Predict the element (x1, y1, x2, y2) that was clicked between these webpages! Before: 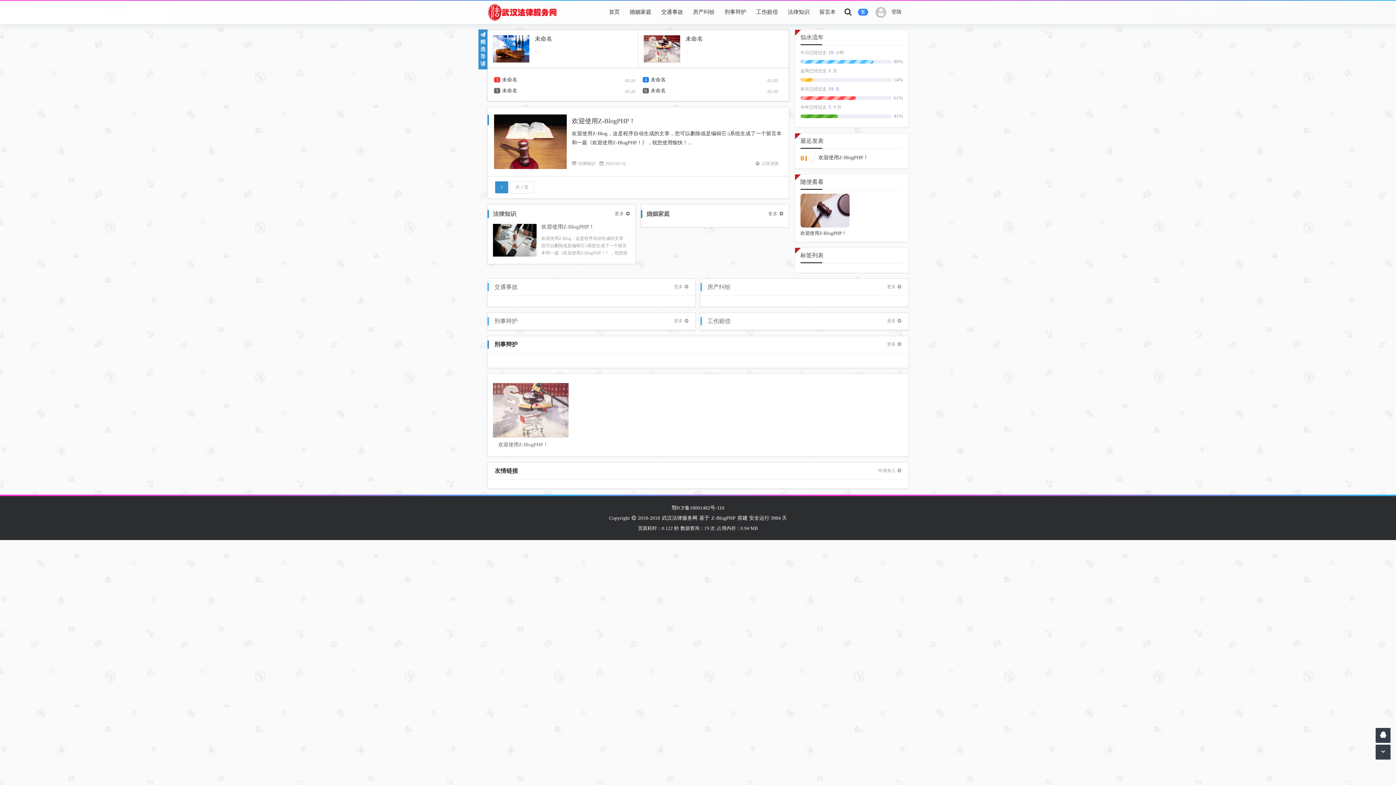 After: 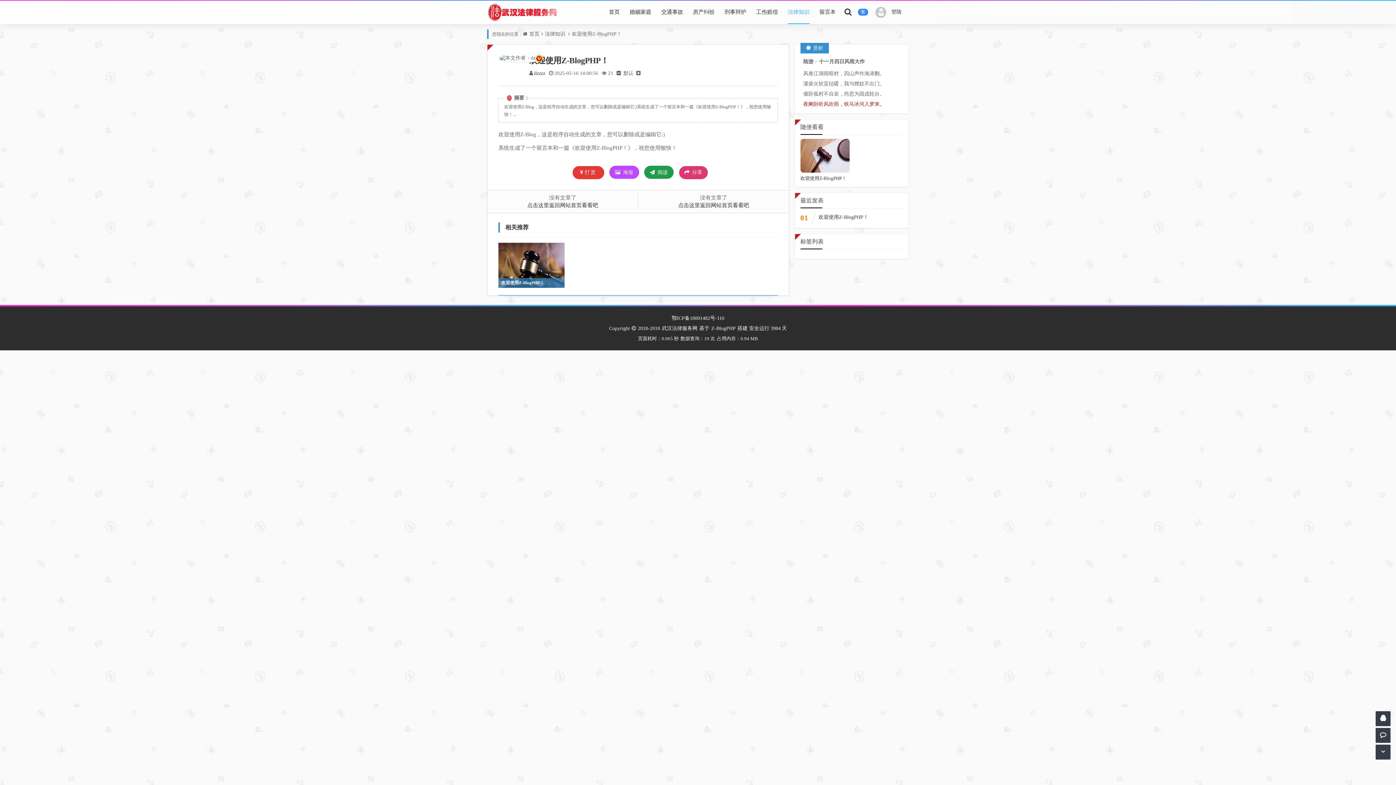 Action: bbox: (494, 138, 574, 144)